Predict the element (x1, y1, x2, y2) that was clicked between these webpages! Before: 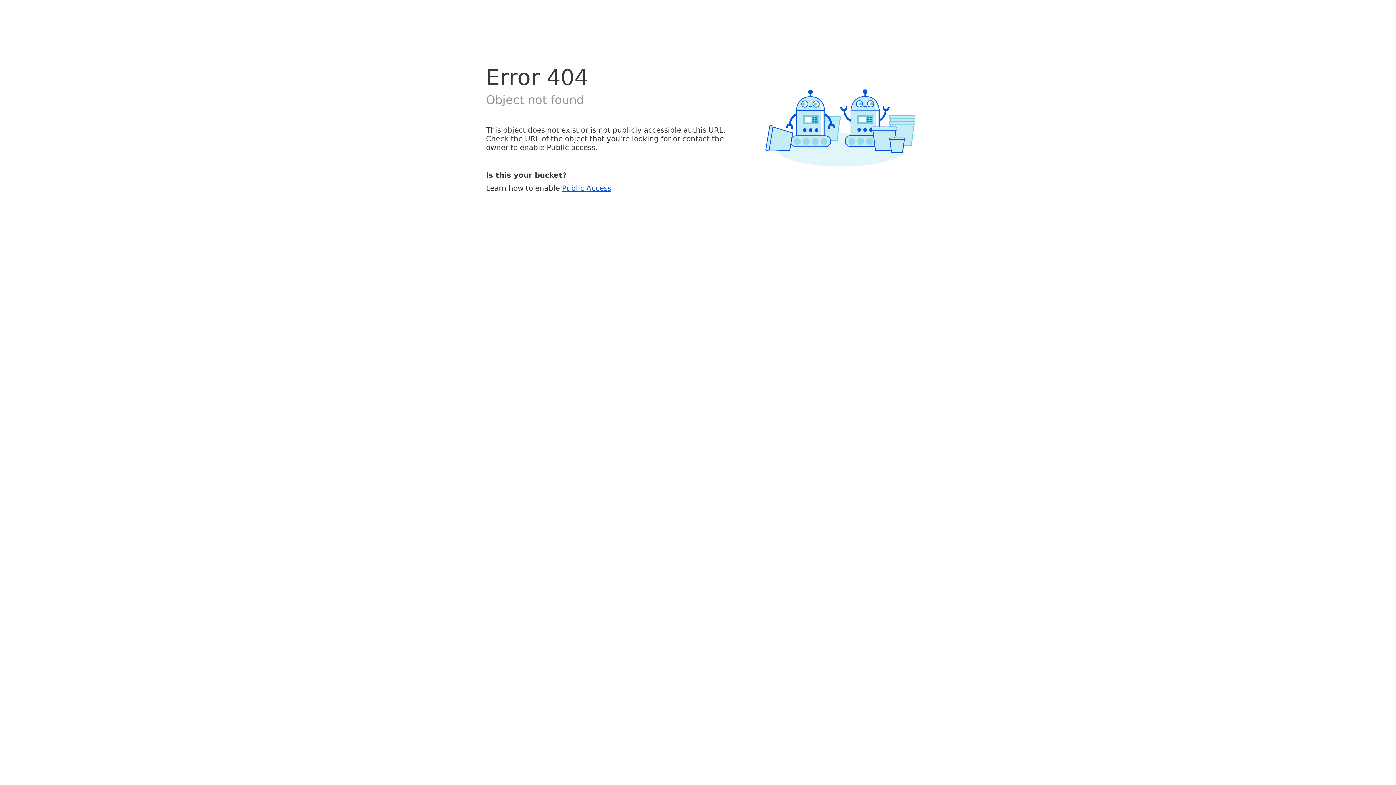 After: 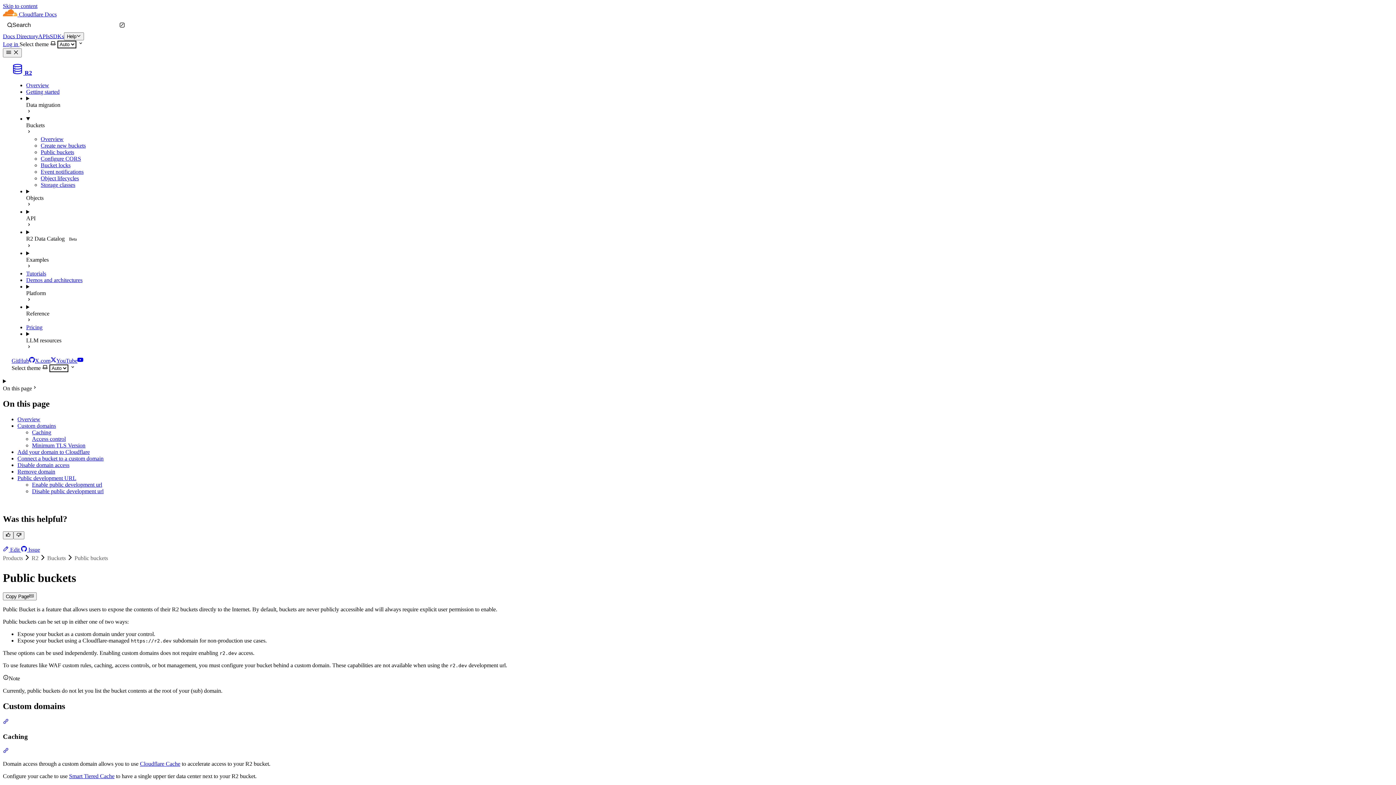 Action: label: Public Access bbox: (562, 183, 611, 192)